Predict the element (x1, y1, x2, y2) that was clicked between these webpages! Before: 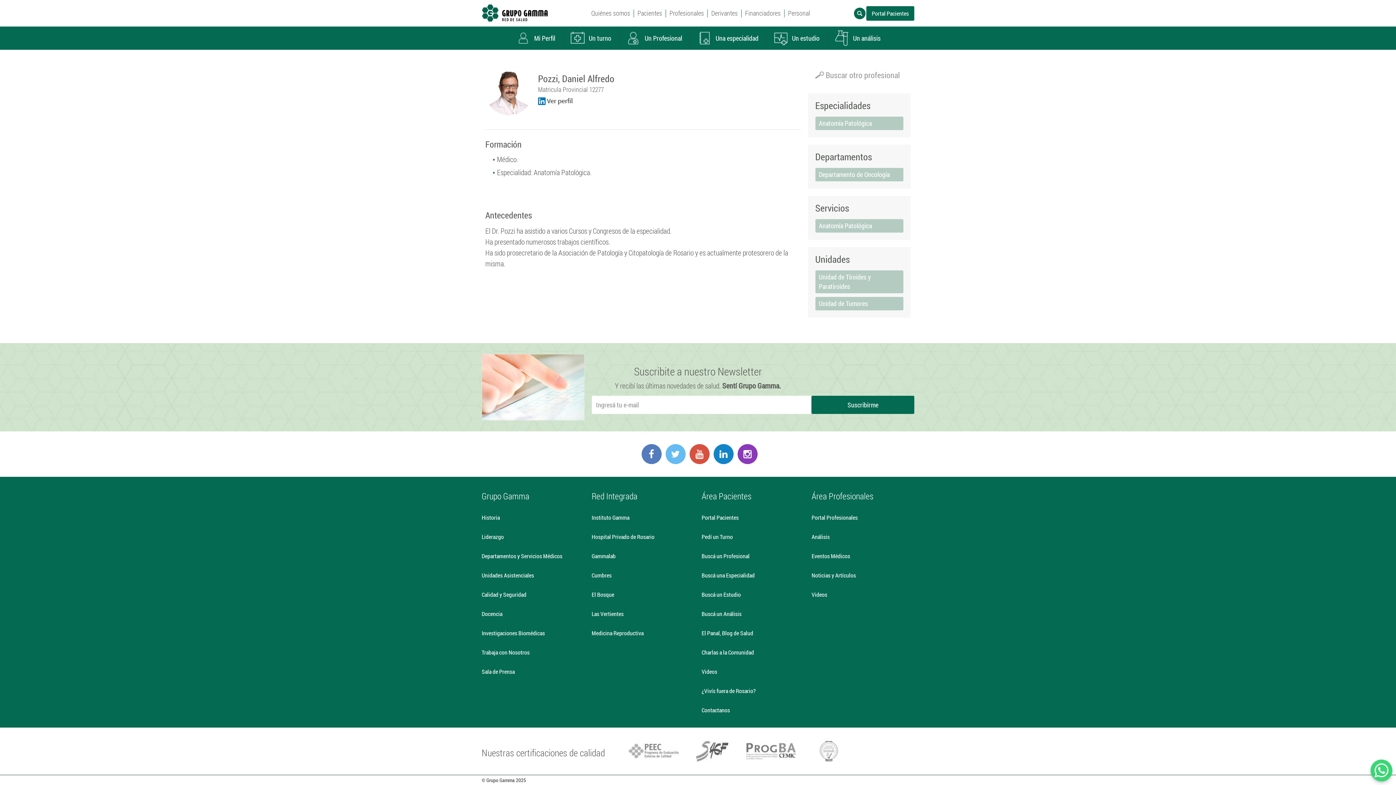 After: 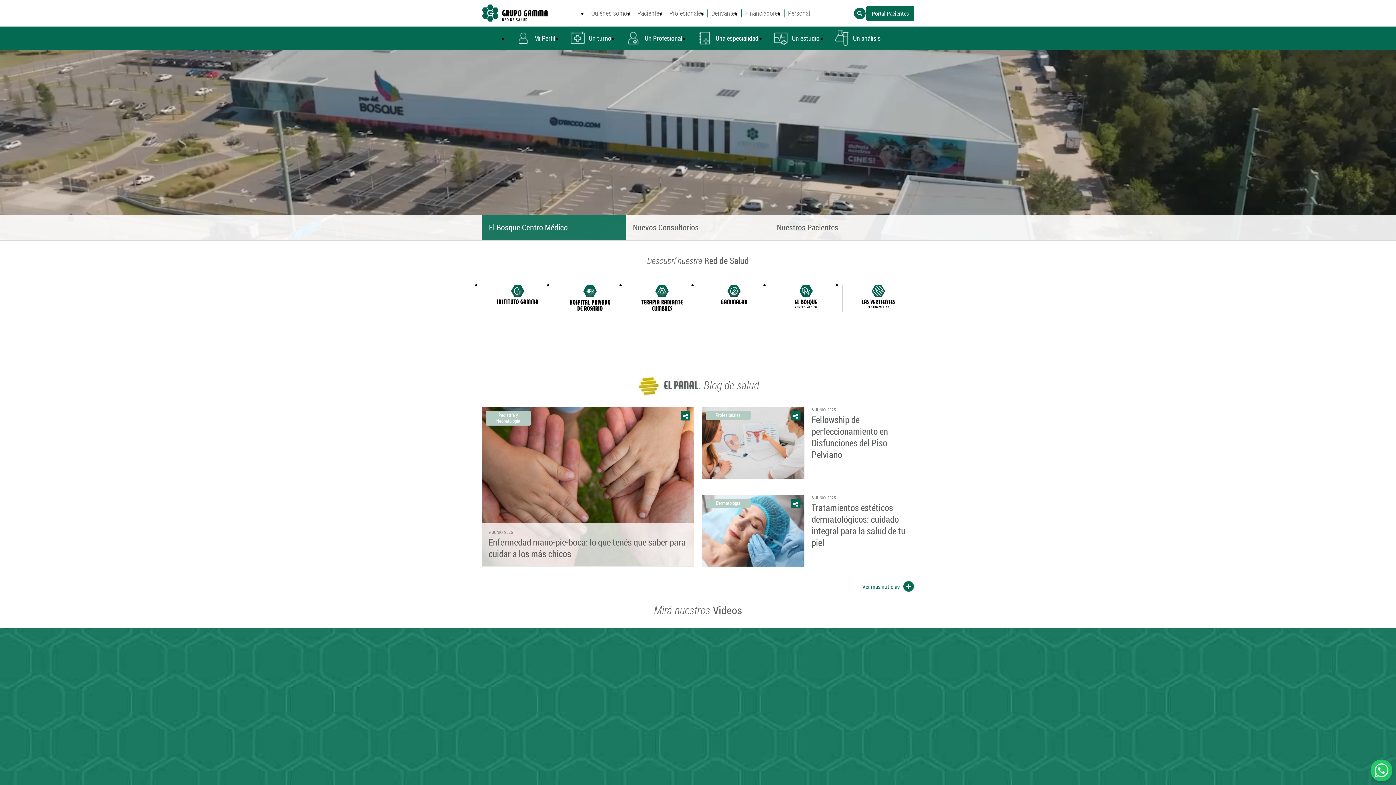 Action: bbox: (481, 4, 548, 22)